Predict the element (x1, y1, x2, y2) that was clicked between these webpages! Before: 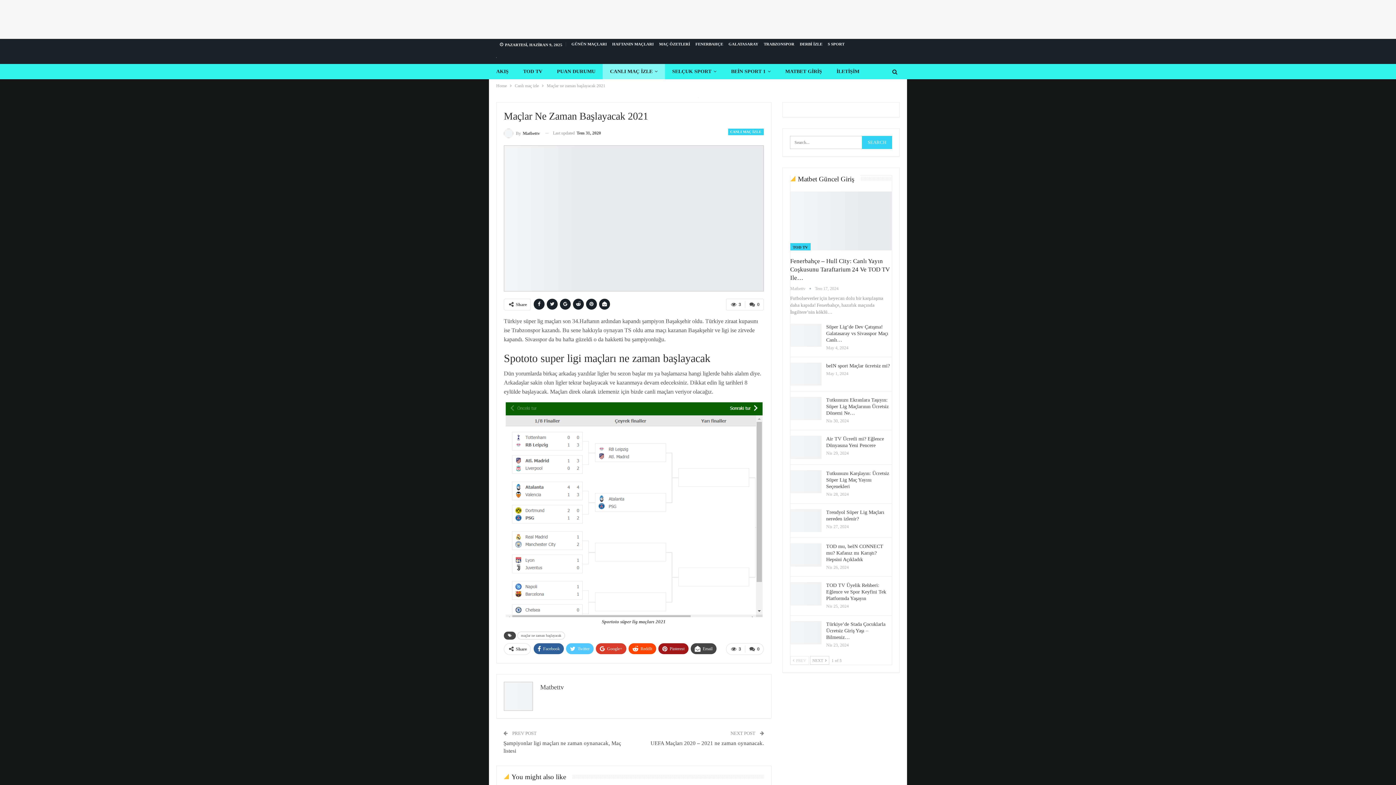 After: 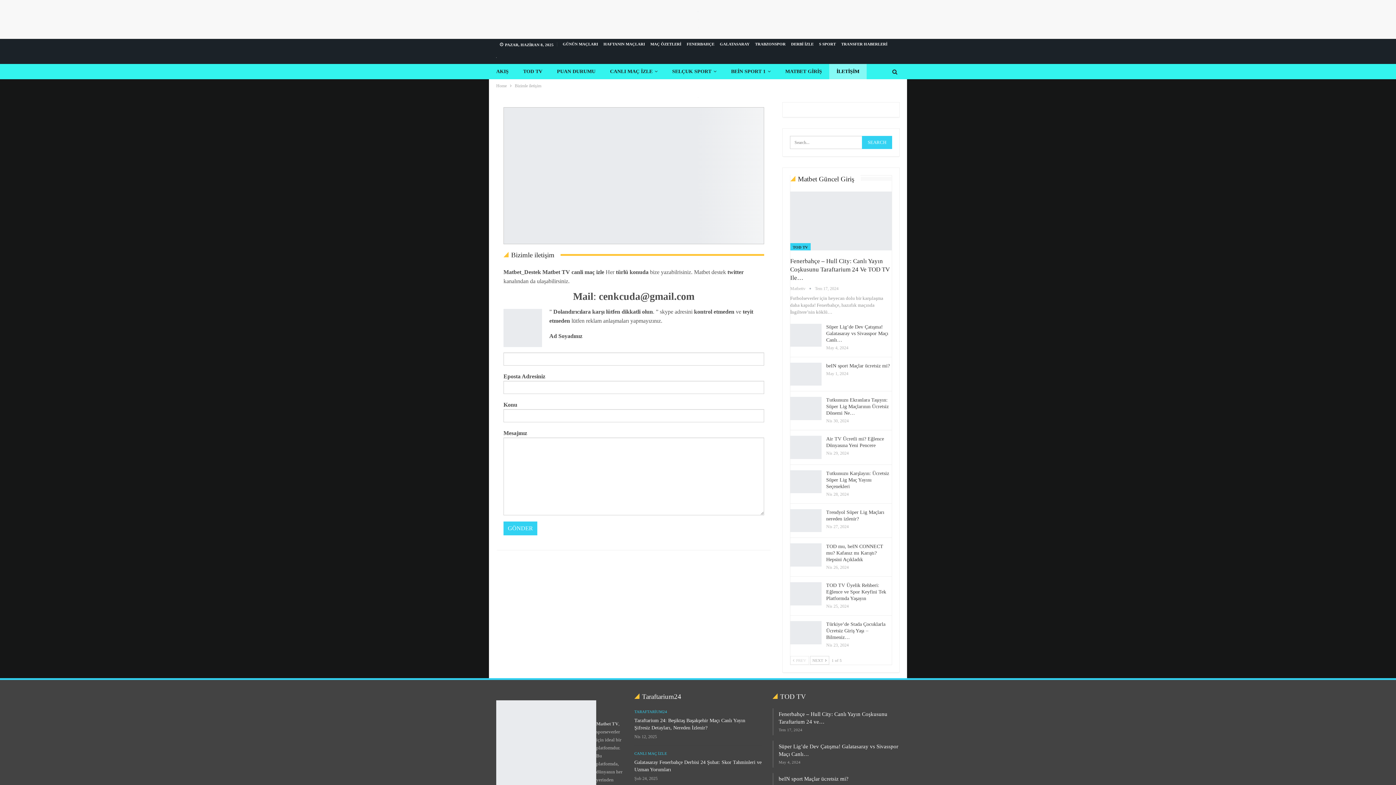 Action: label: İLETİŞİM bbox: (829, 63, 866, 79)